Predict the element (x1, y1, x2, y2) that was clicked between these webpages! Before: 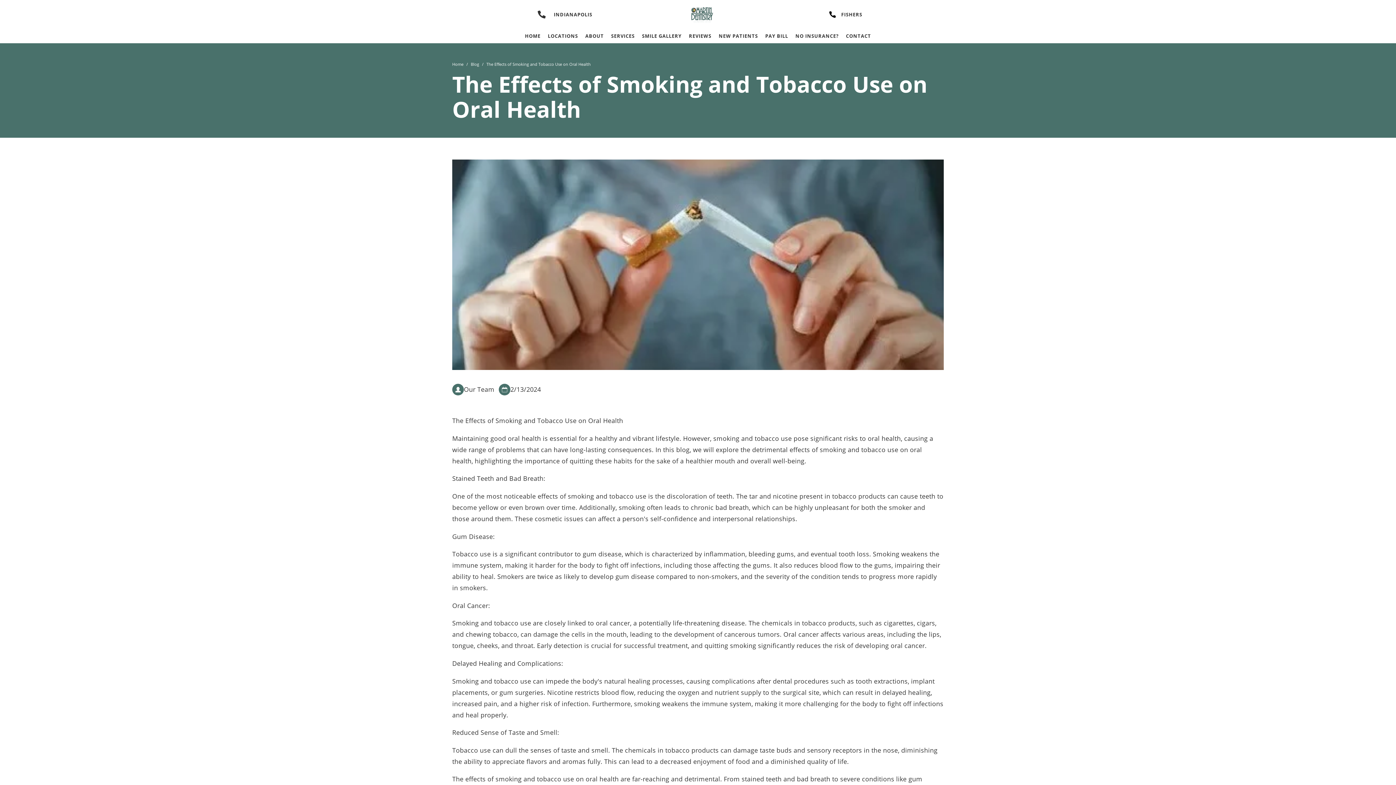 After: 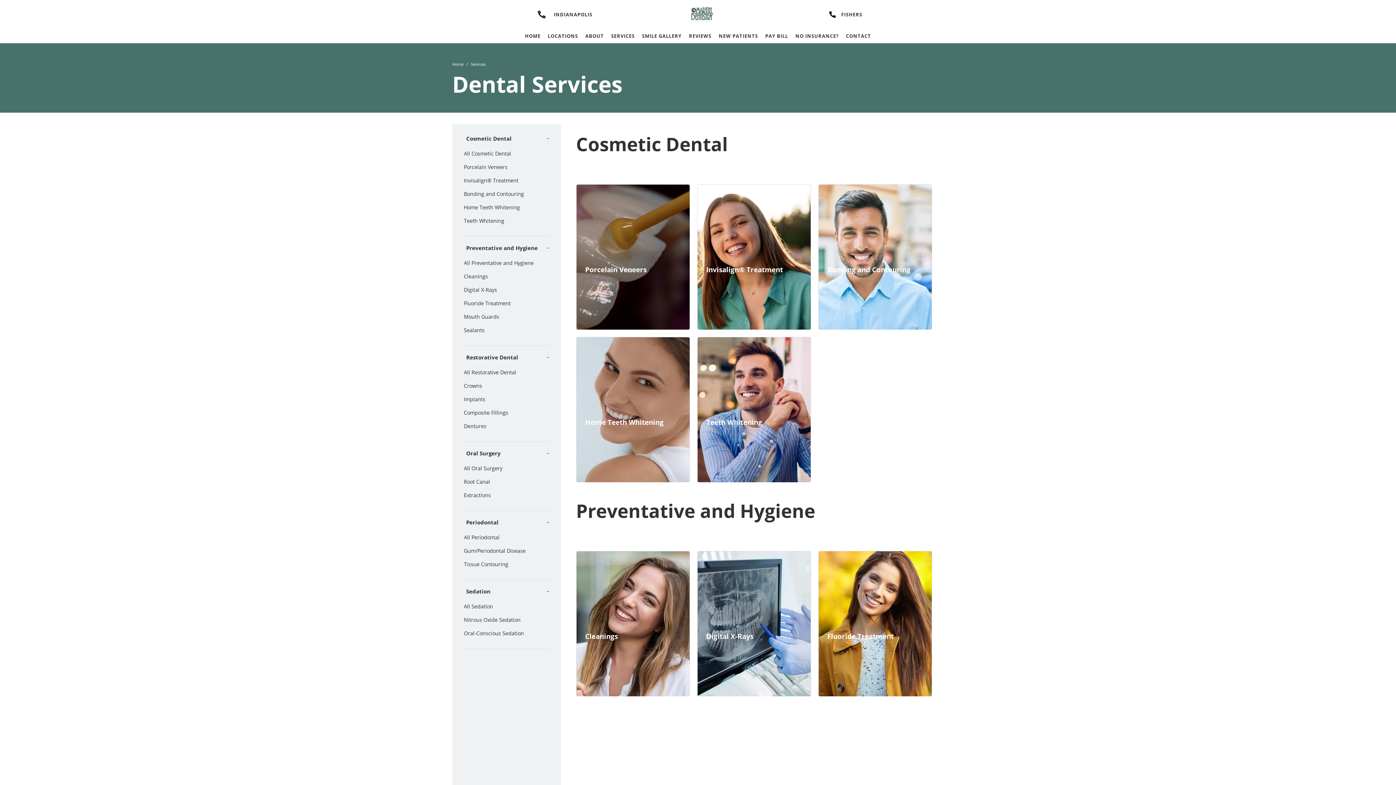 Action: label: SERVICES bbox: (611, 32, 634, 39)